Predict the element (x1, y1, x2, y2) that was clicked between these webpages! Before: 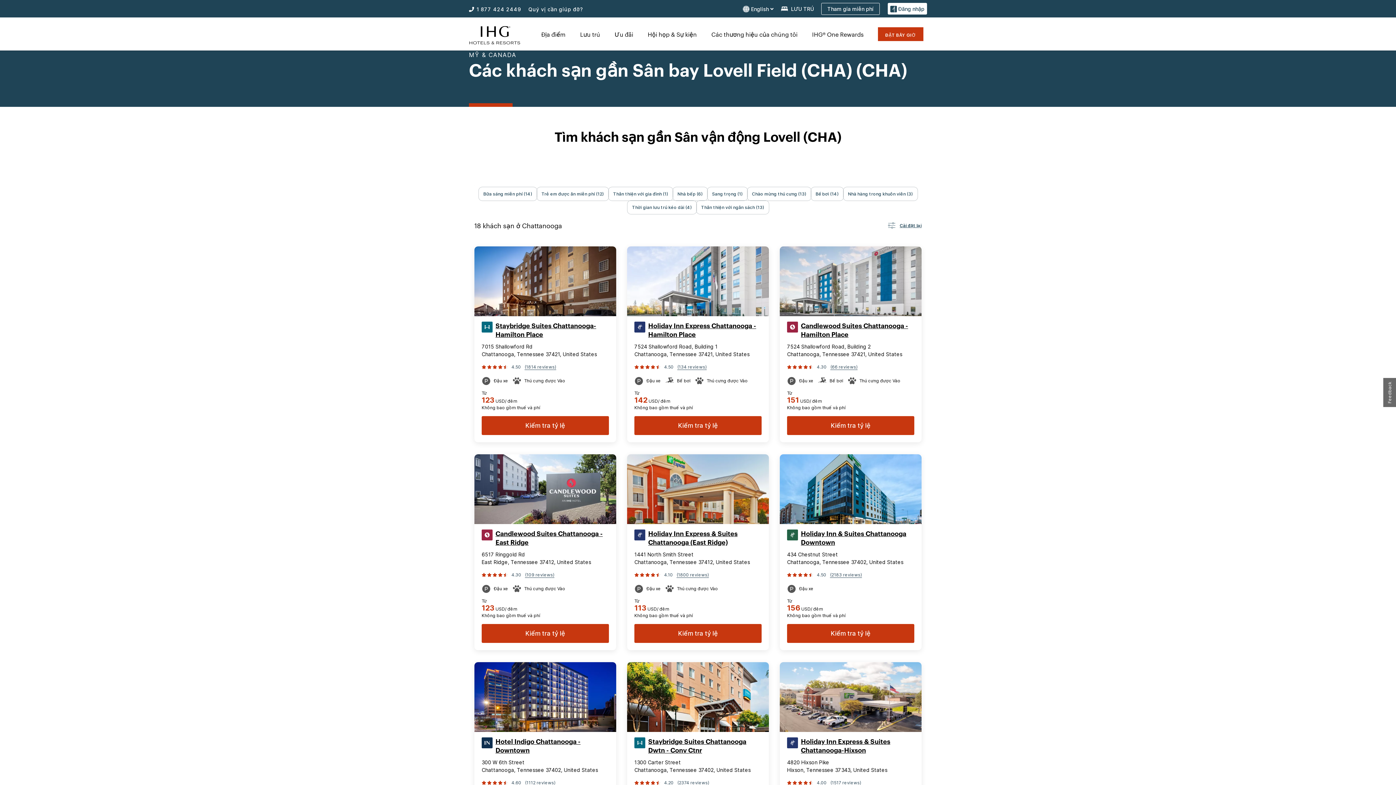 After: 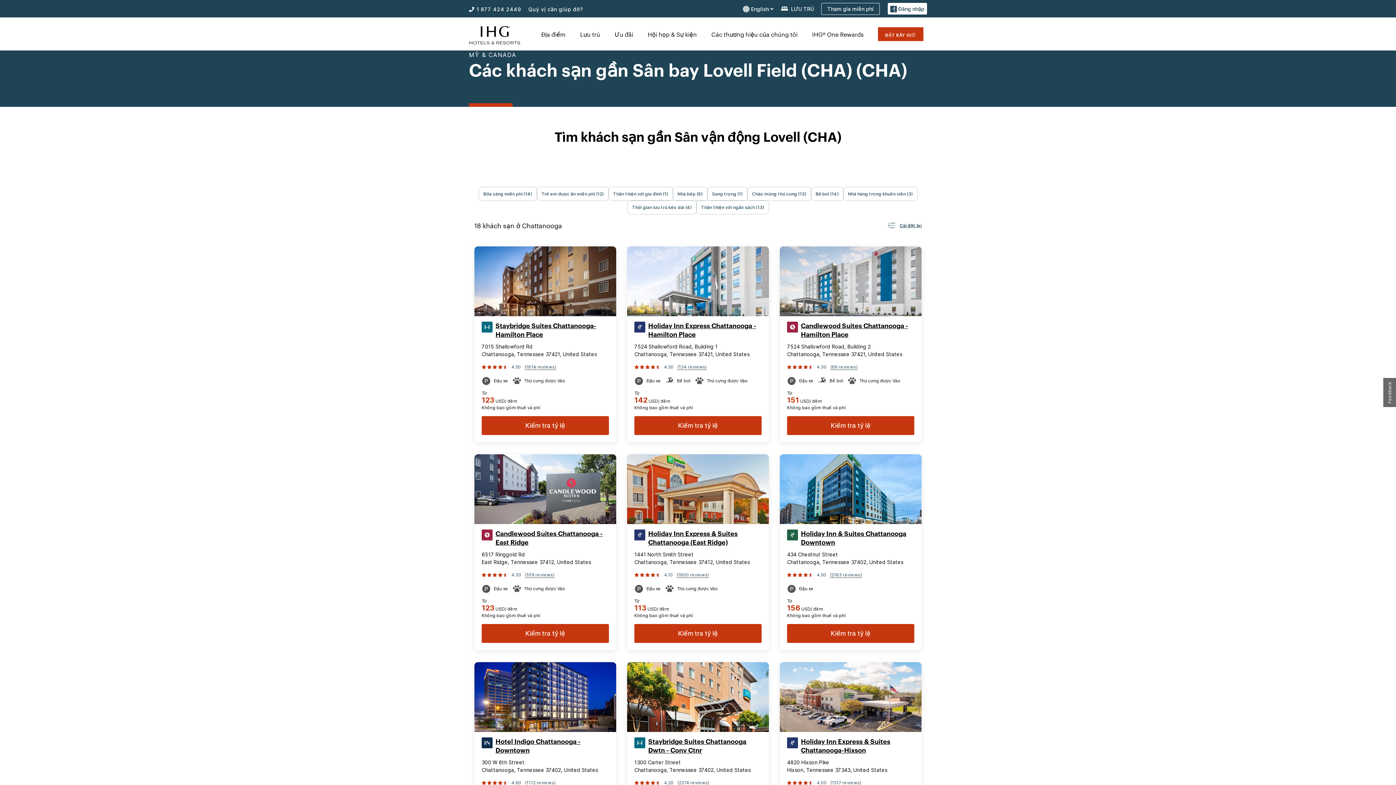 Action: bbox: (525, 570, 554, 579) label: (109 reviews)